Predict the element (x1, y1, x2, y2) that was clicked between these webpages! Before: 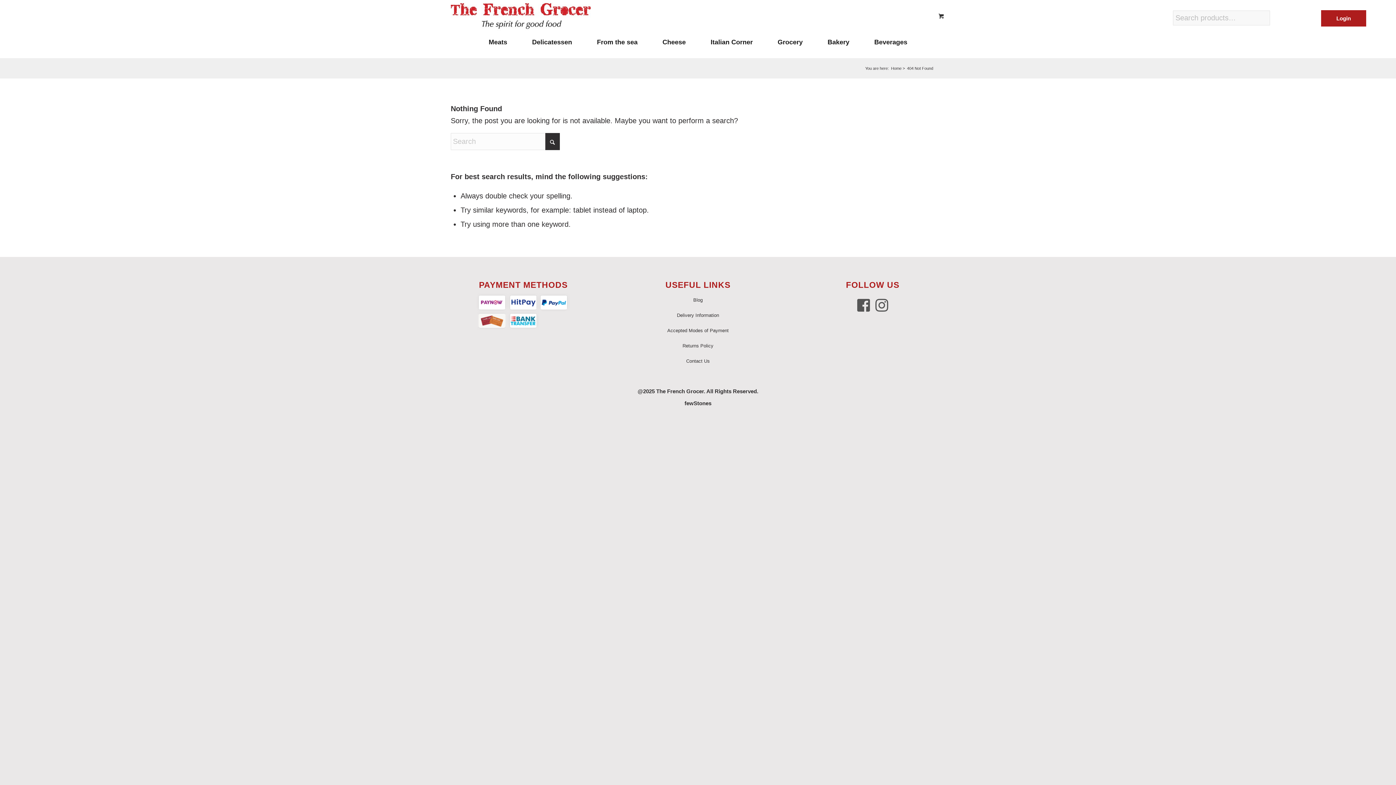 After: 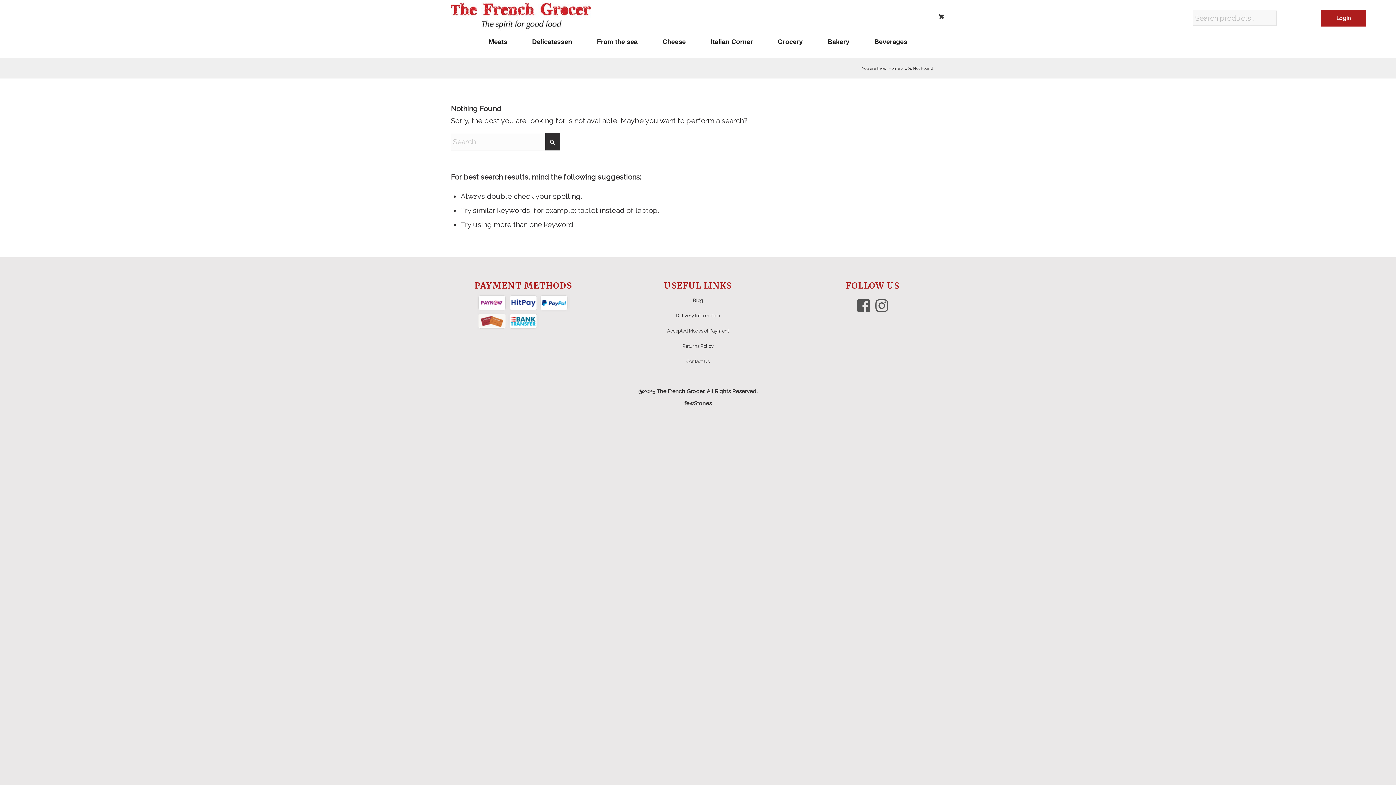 Action: bbox: (875, 292, 888, 312)